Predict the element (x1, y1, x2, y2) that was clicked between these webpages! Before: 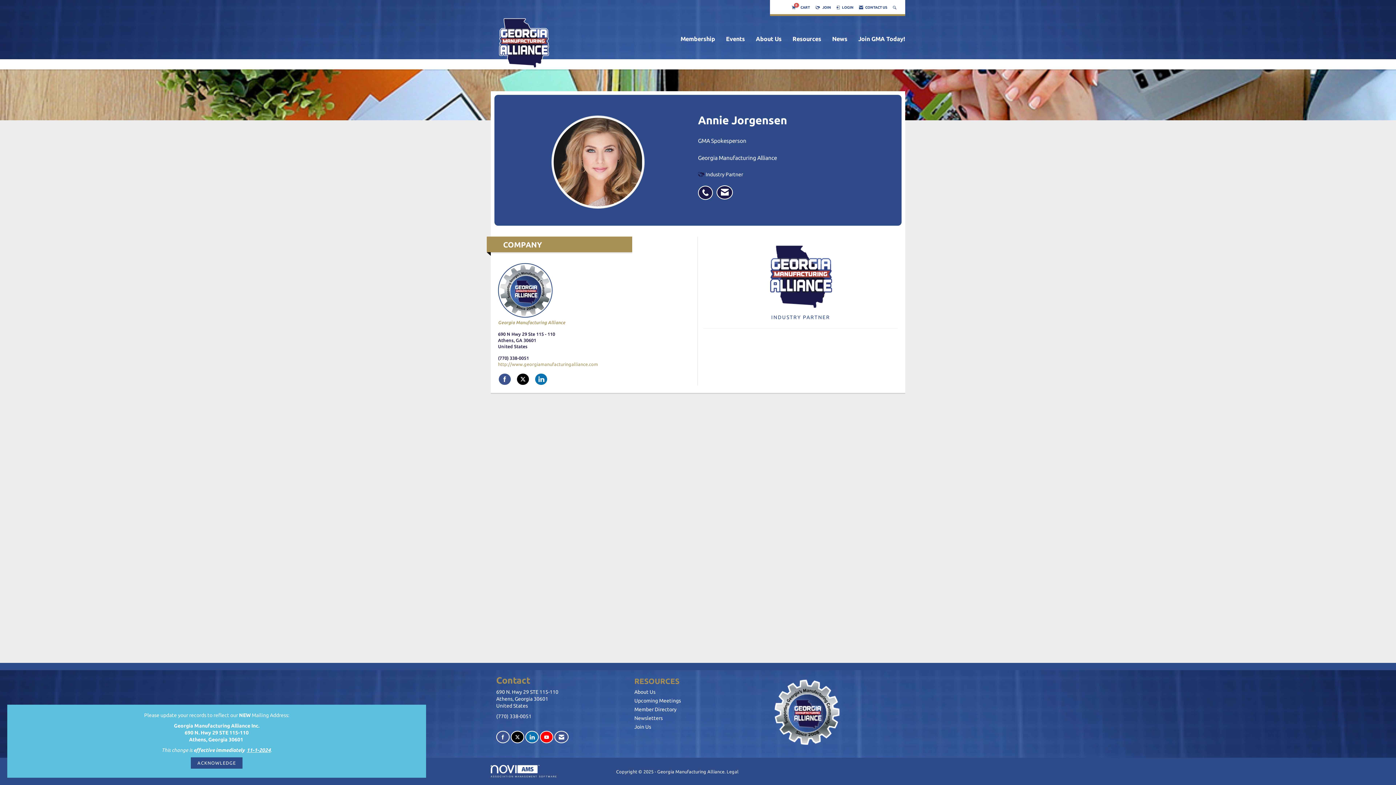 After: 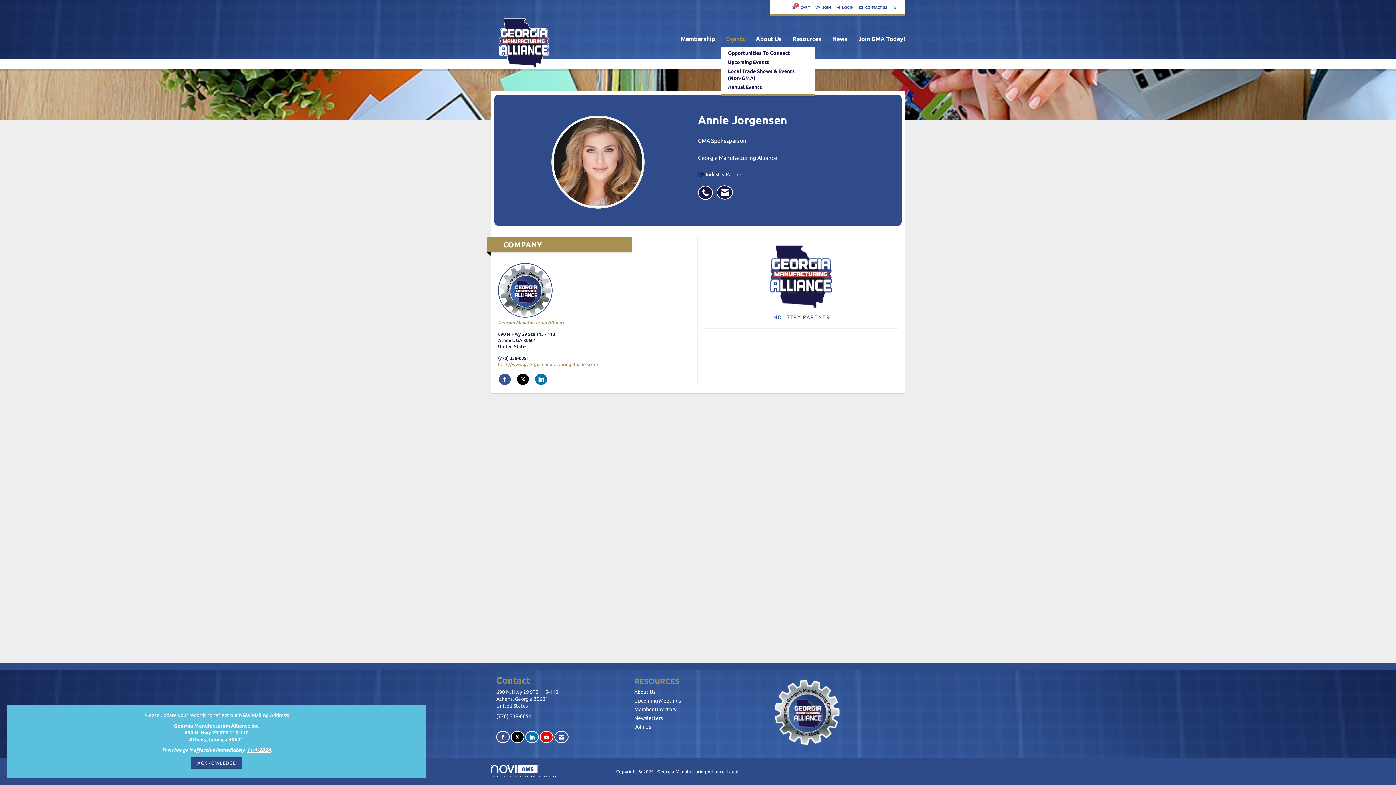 Action: bbox: (720, 34, 750, 43) label: Events